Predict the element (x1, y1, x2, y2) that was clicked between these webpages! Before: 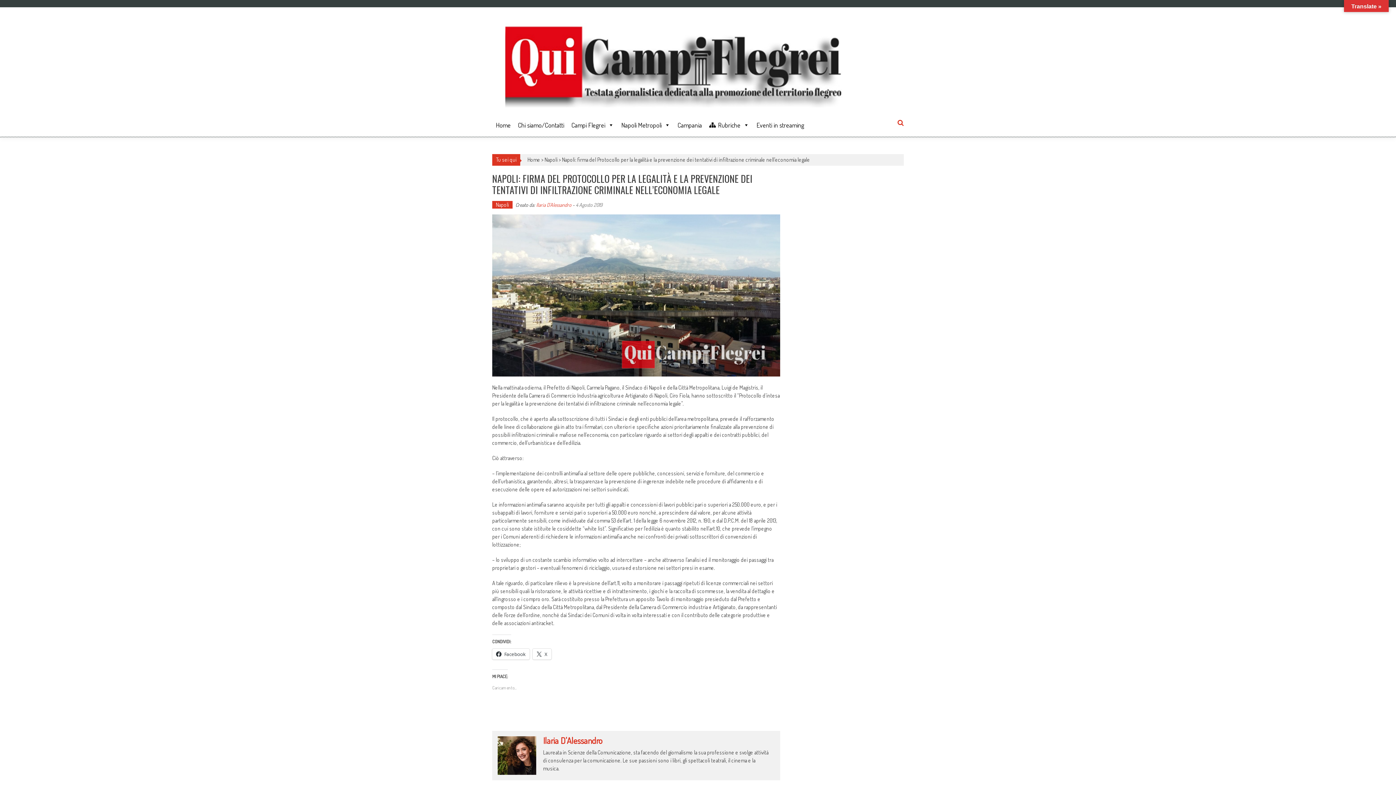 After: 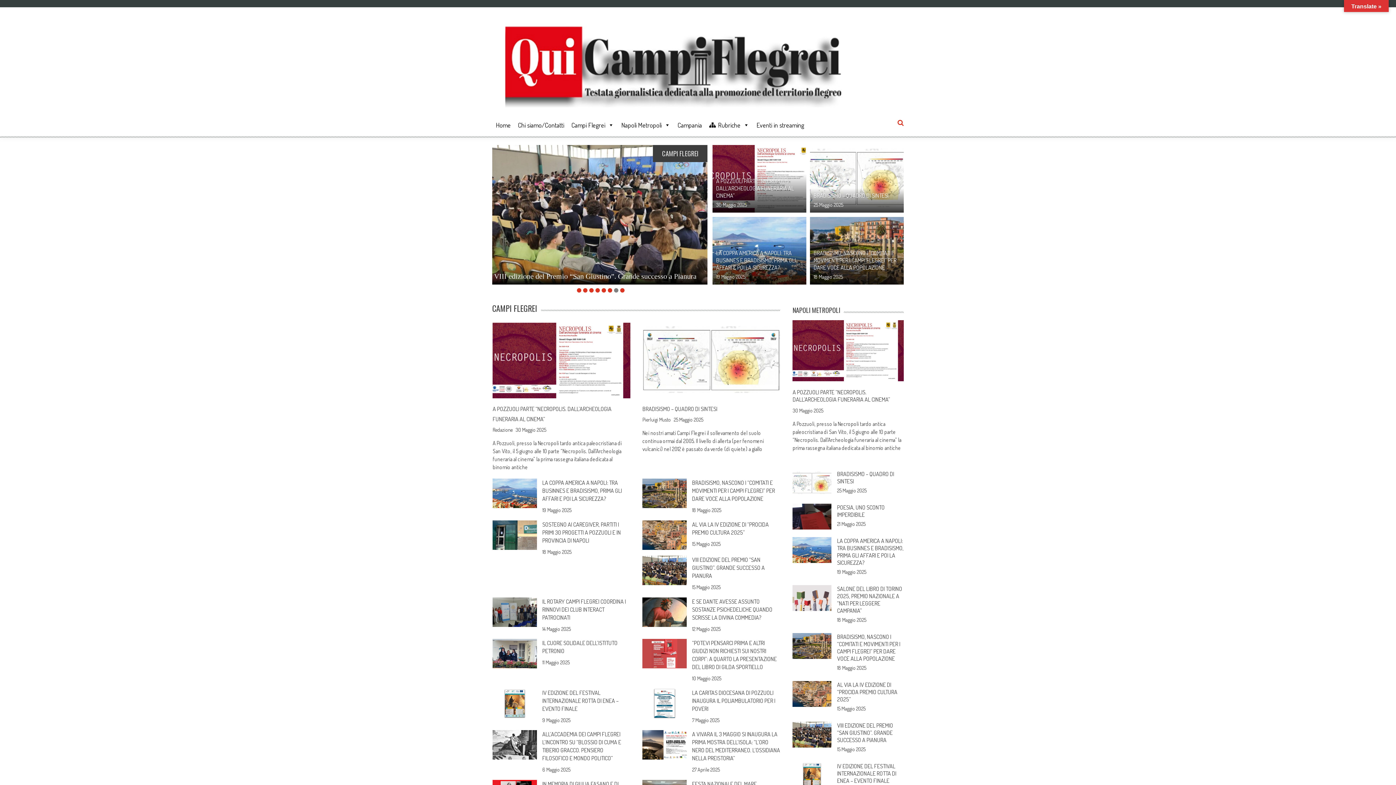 Action: bbox: (492, 114, 514, 136) label: Home